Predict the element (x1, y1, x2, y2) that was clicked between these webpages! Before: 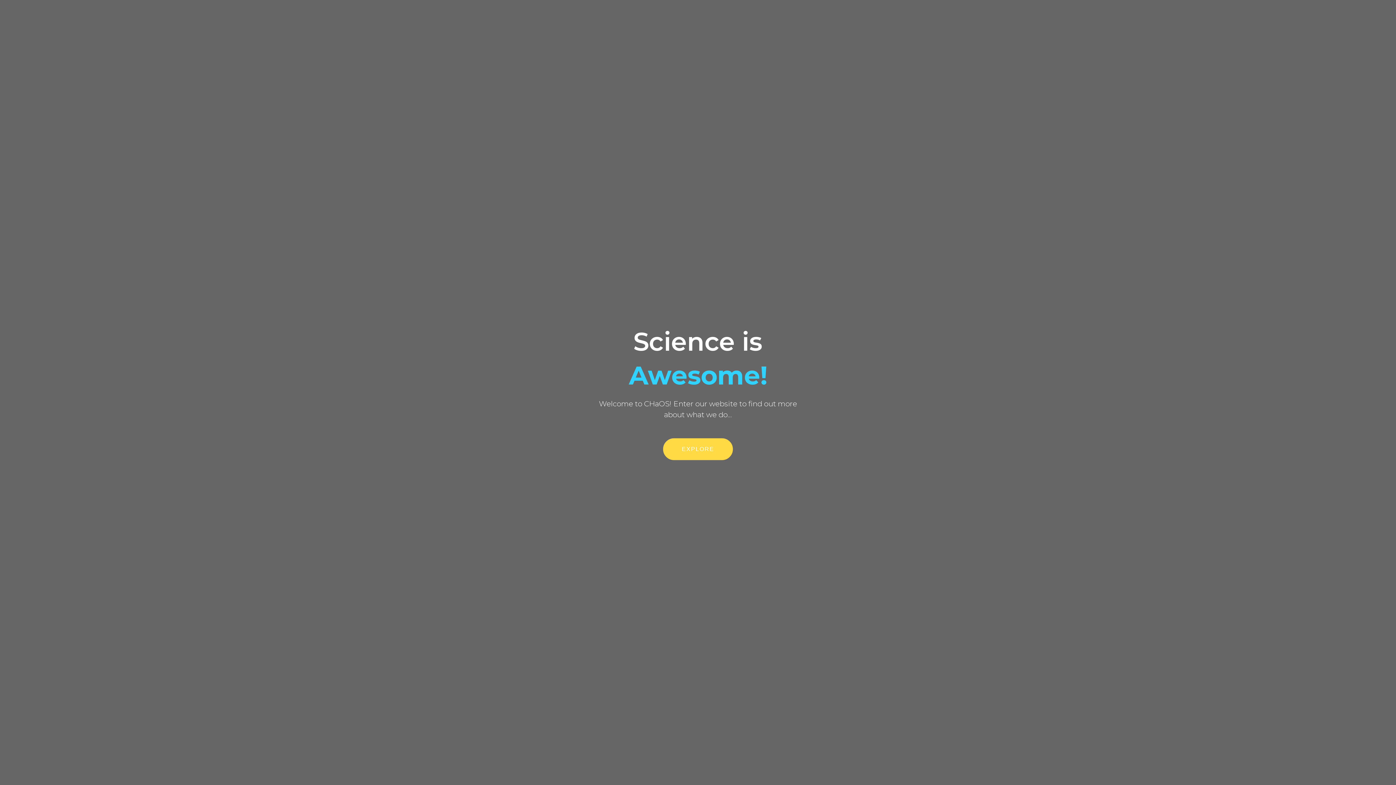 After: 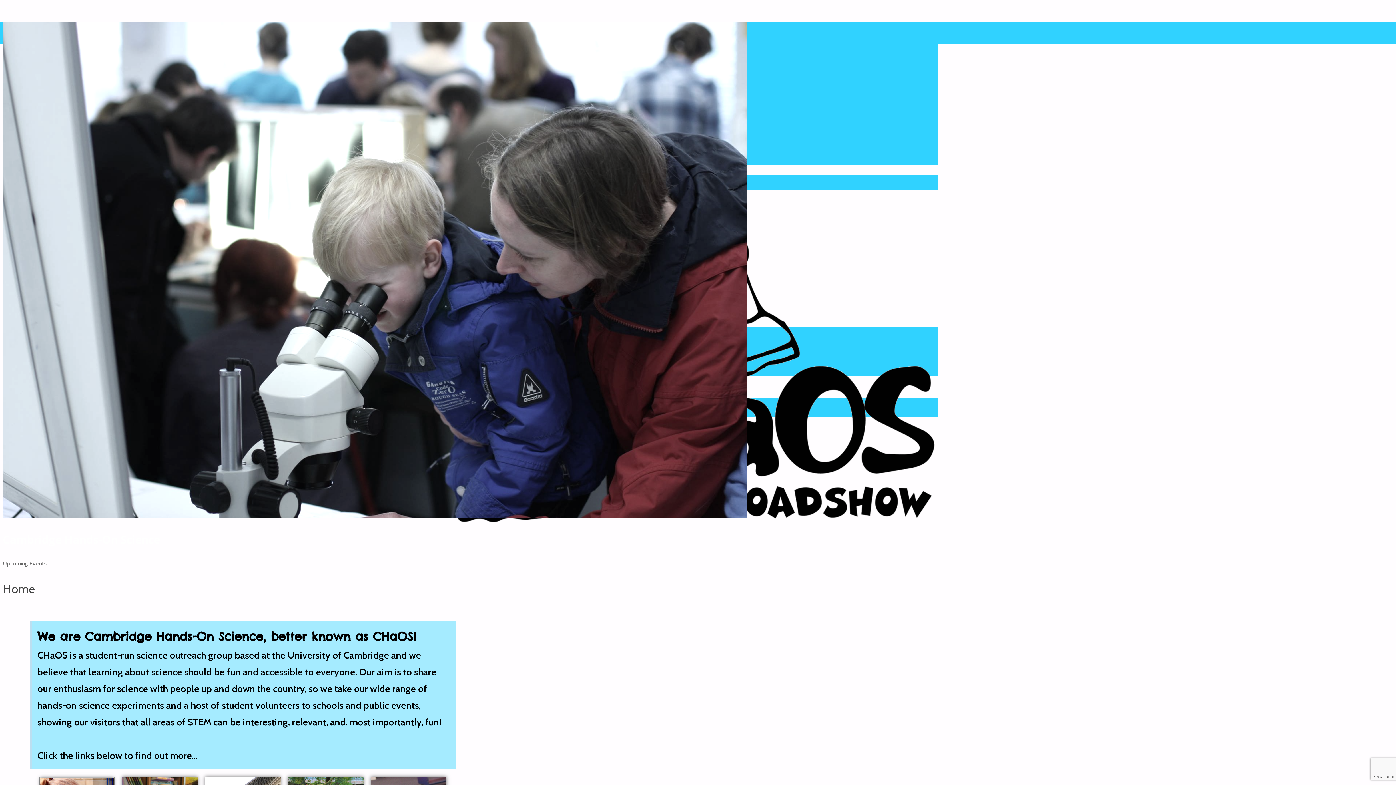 Action: label: EXPLORE bbox: (663, 438, 732, 460)